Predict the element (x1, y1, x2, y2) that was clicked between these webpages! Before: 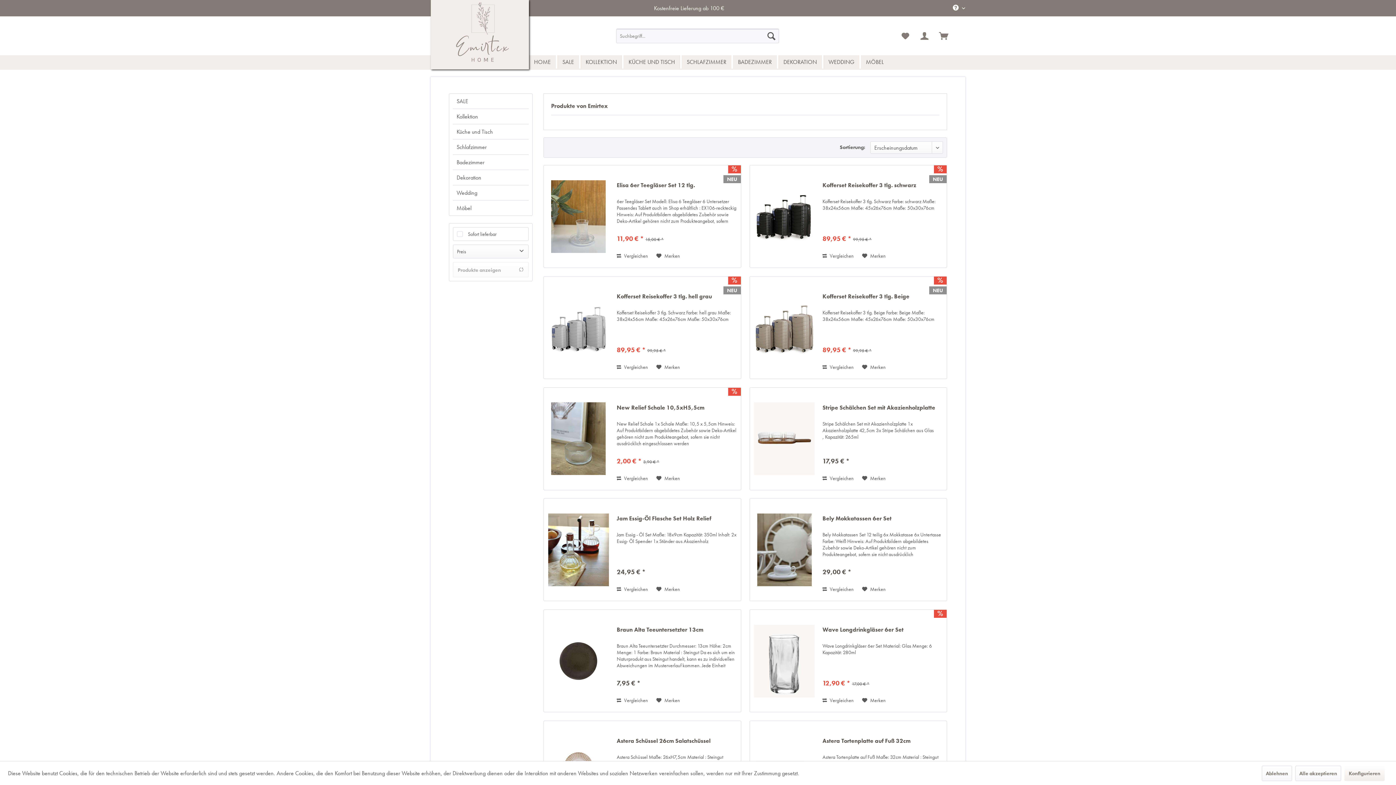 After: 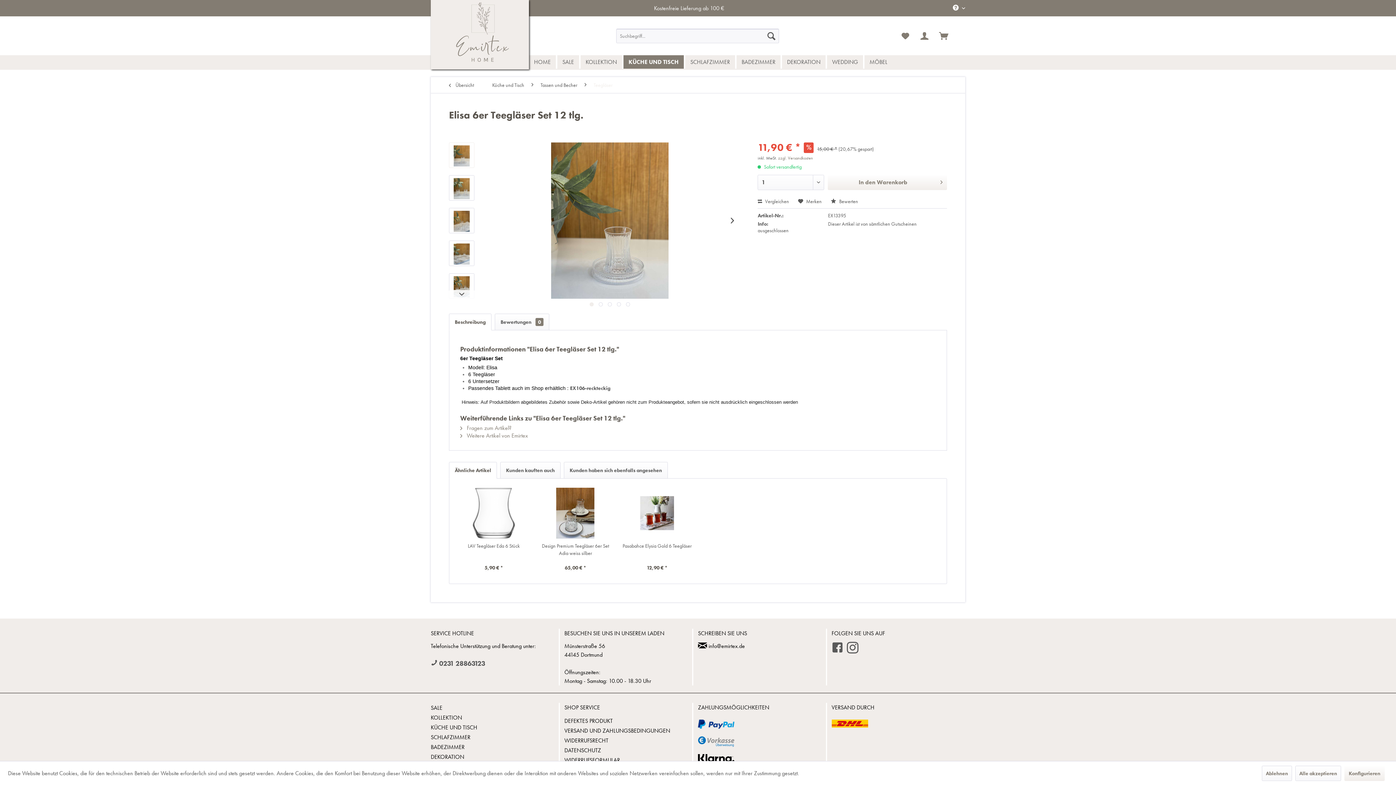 Action: bbox: (547, 172, 609, 260)